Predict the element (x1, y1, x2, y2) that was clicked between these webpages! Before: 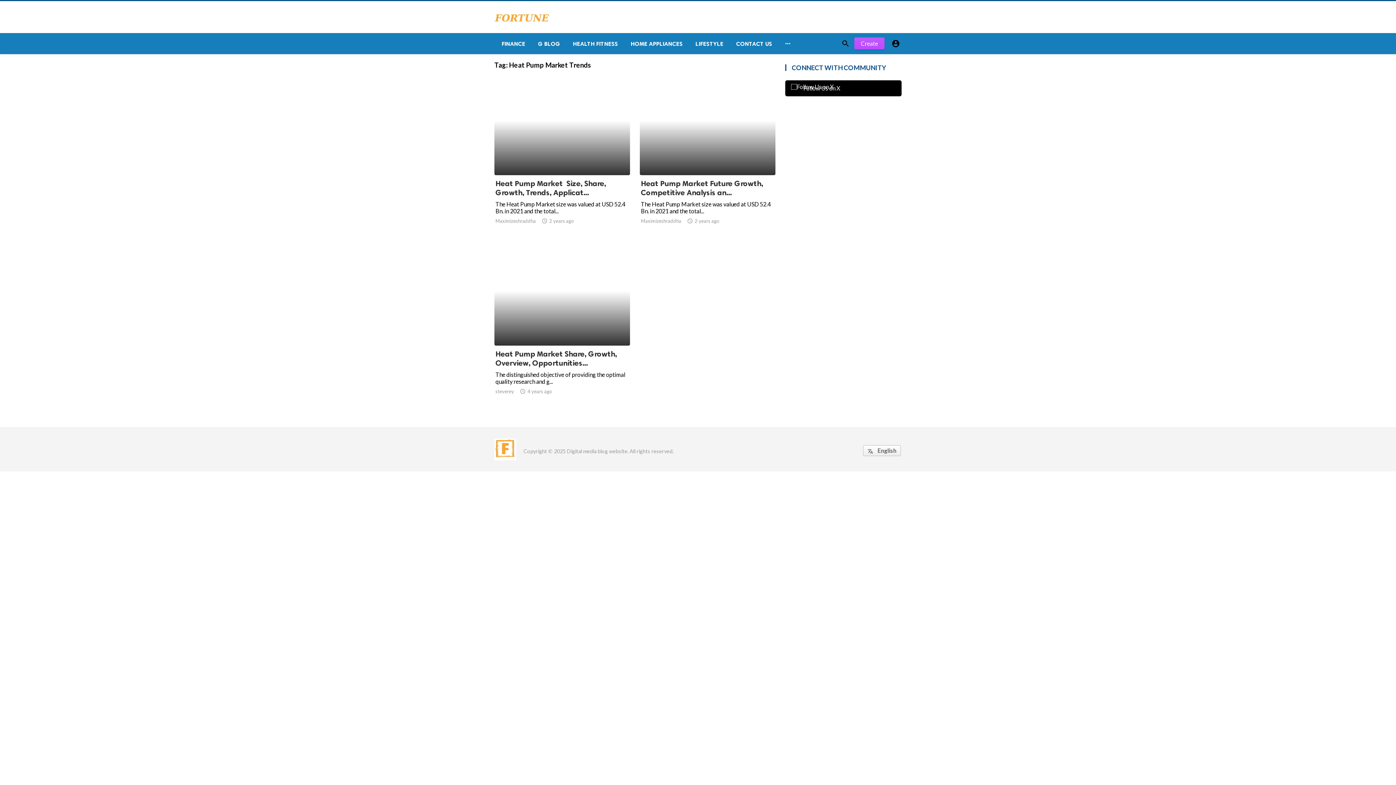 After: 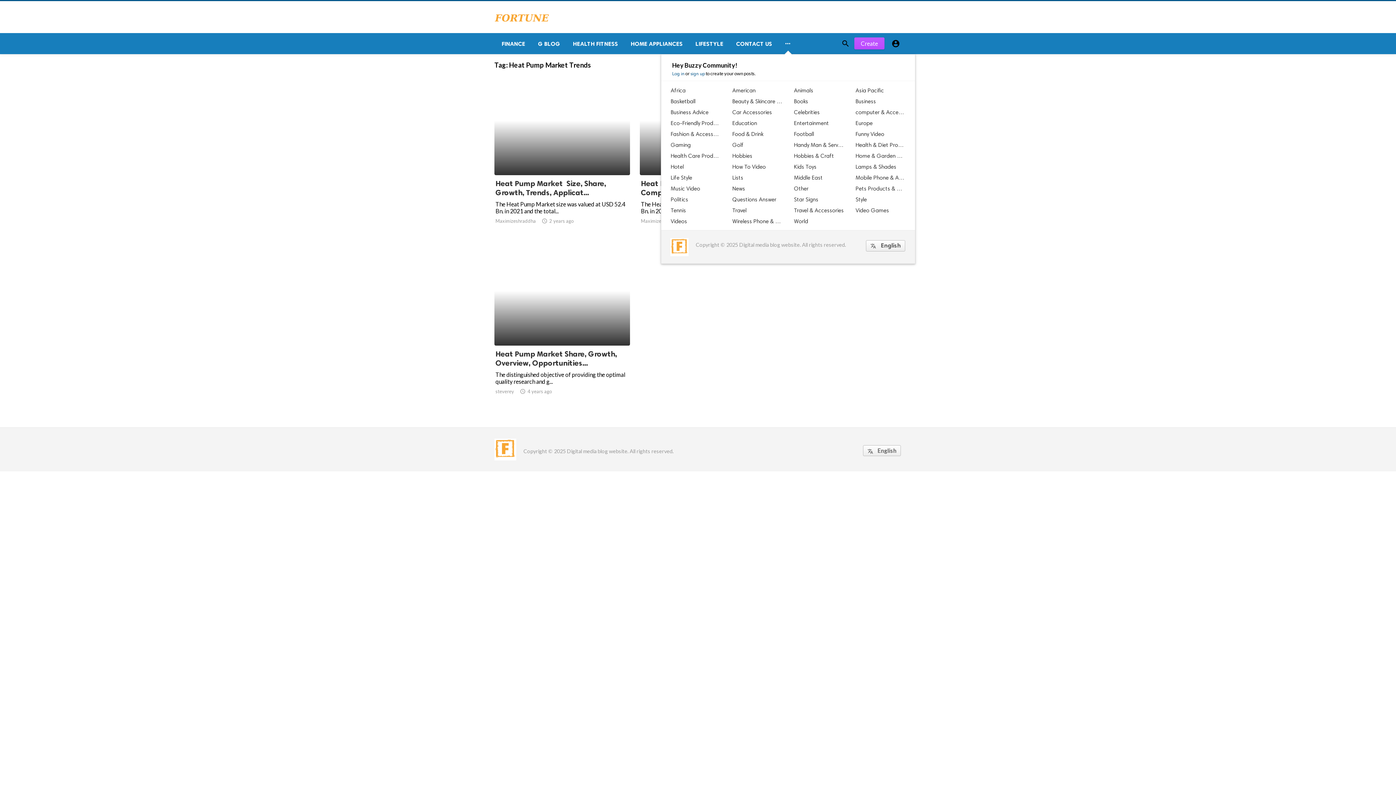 Action: bbox: (778, 33, 797, 54) label: 